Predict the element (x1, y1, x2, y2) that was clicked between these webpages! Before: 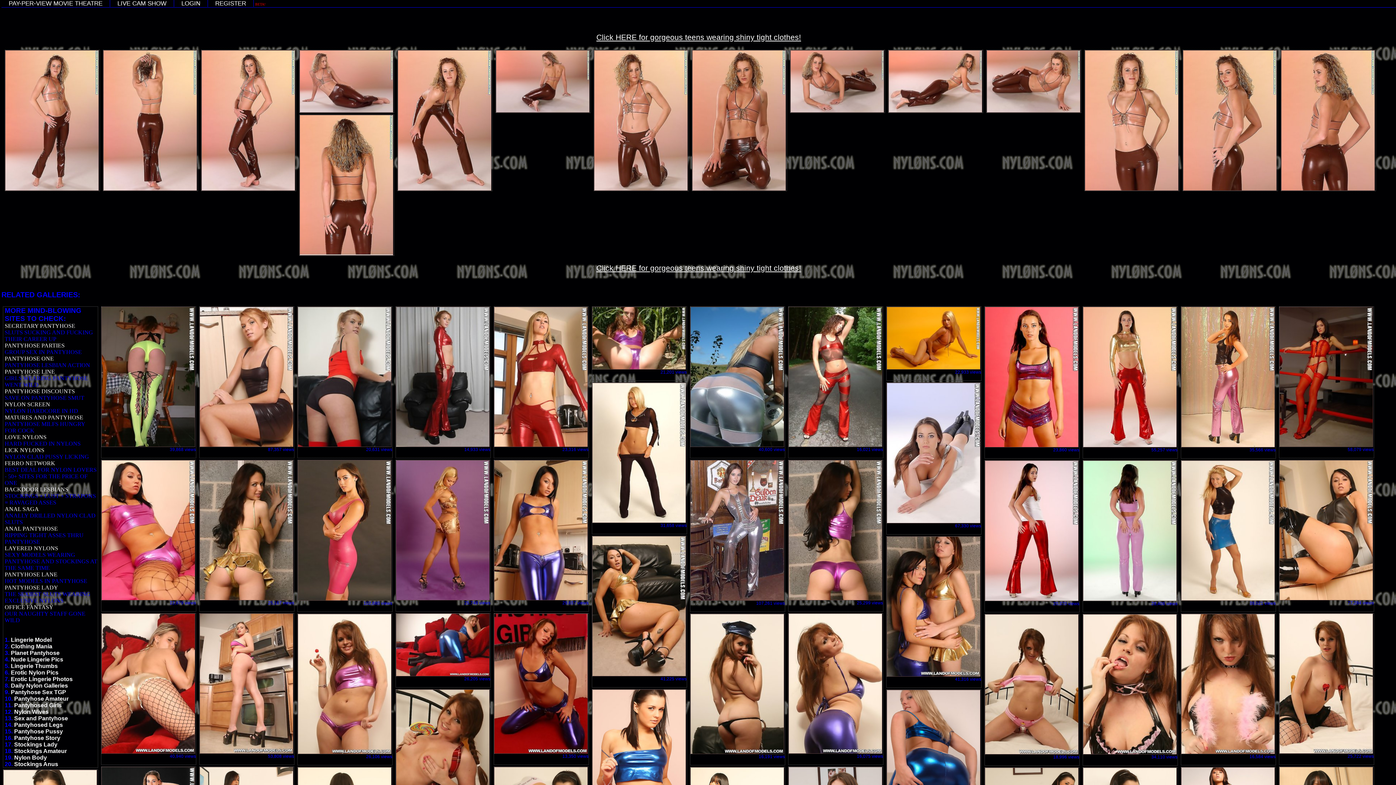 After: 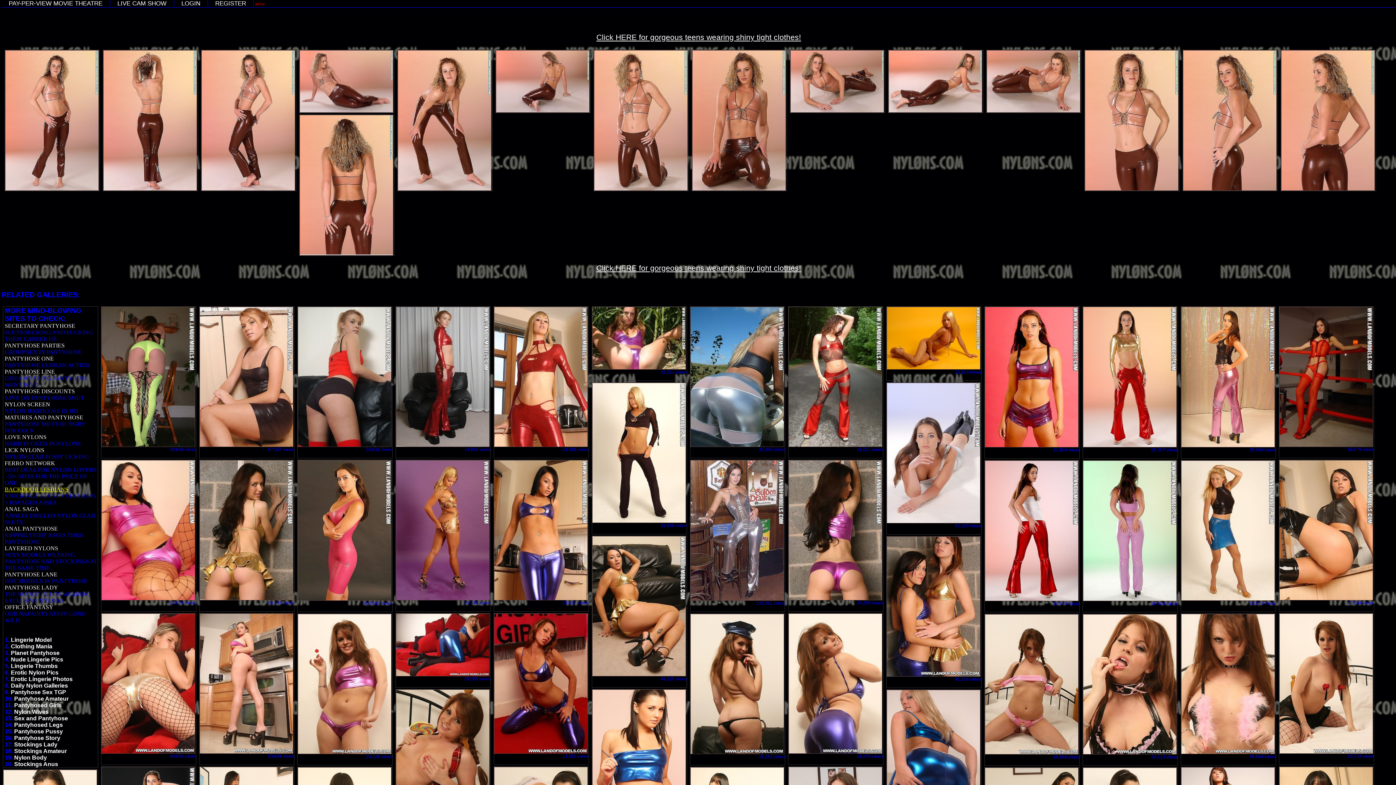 Action: label: BACKDOOR LESBIANS bbox: (4, 486, 68, 492)